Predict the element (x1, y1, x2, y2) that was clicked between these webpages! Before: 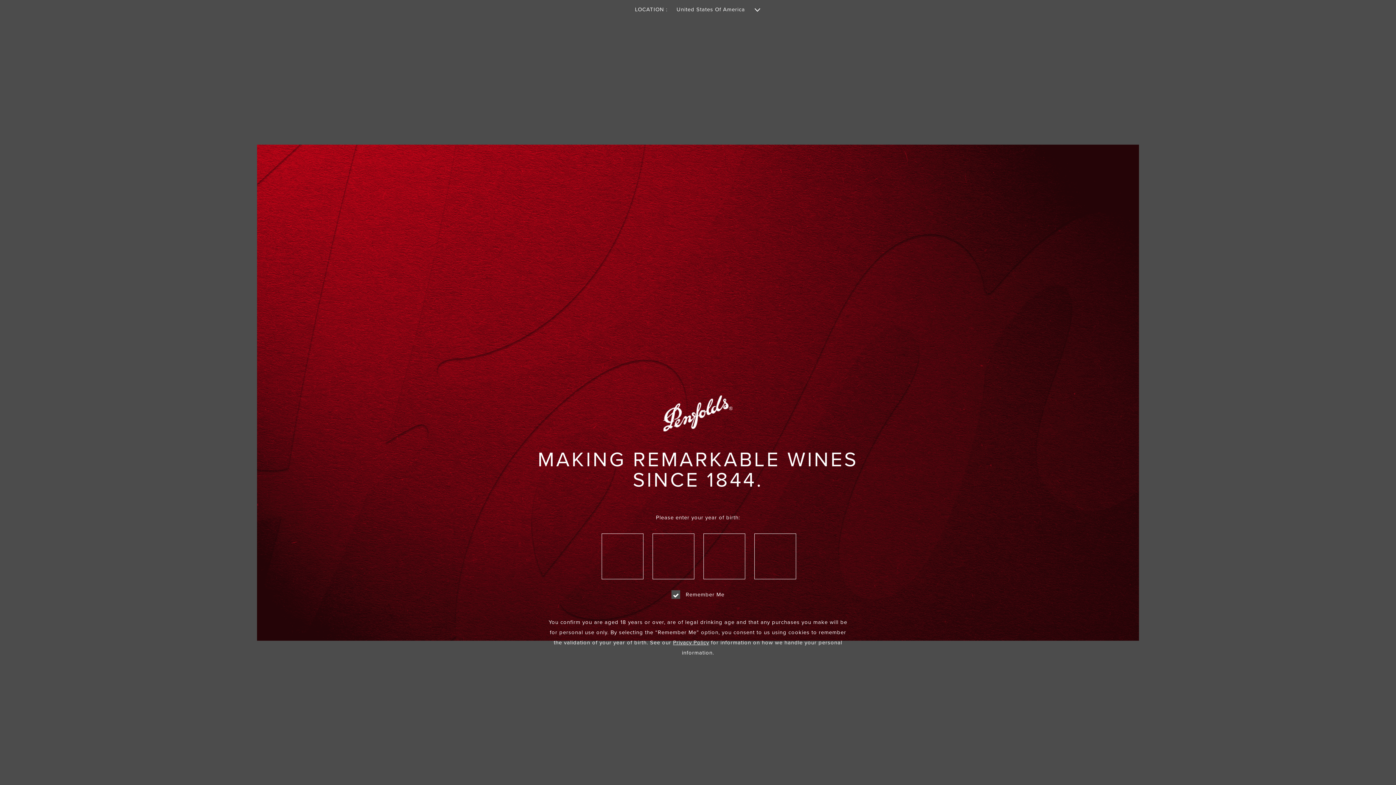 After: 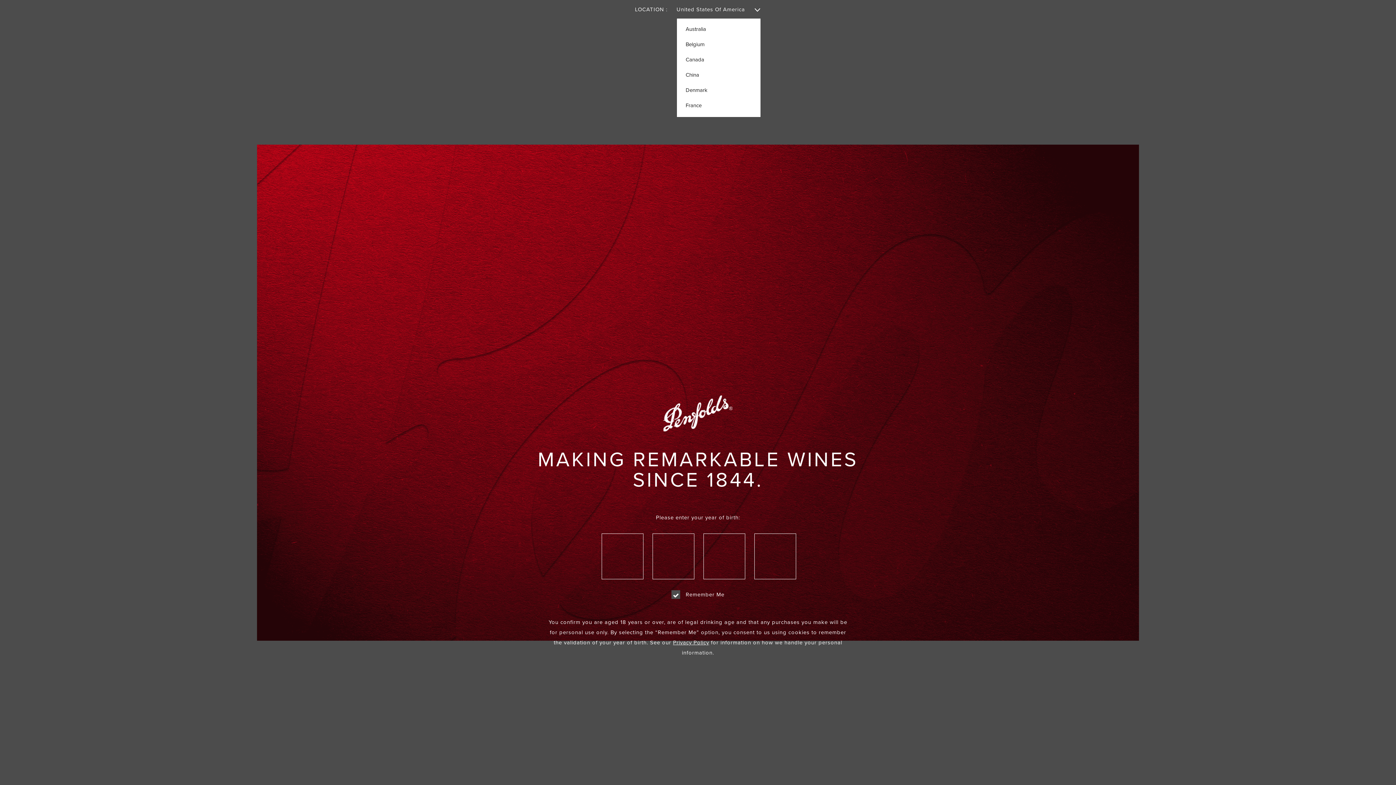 Action: label: United States Of America  bbox: (676, 0, 761, 19)